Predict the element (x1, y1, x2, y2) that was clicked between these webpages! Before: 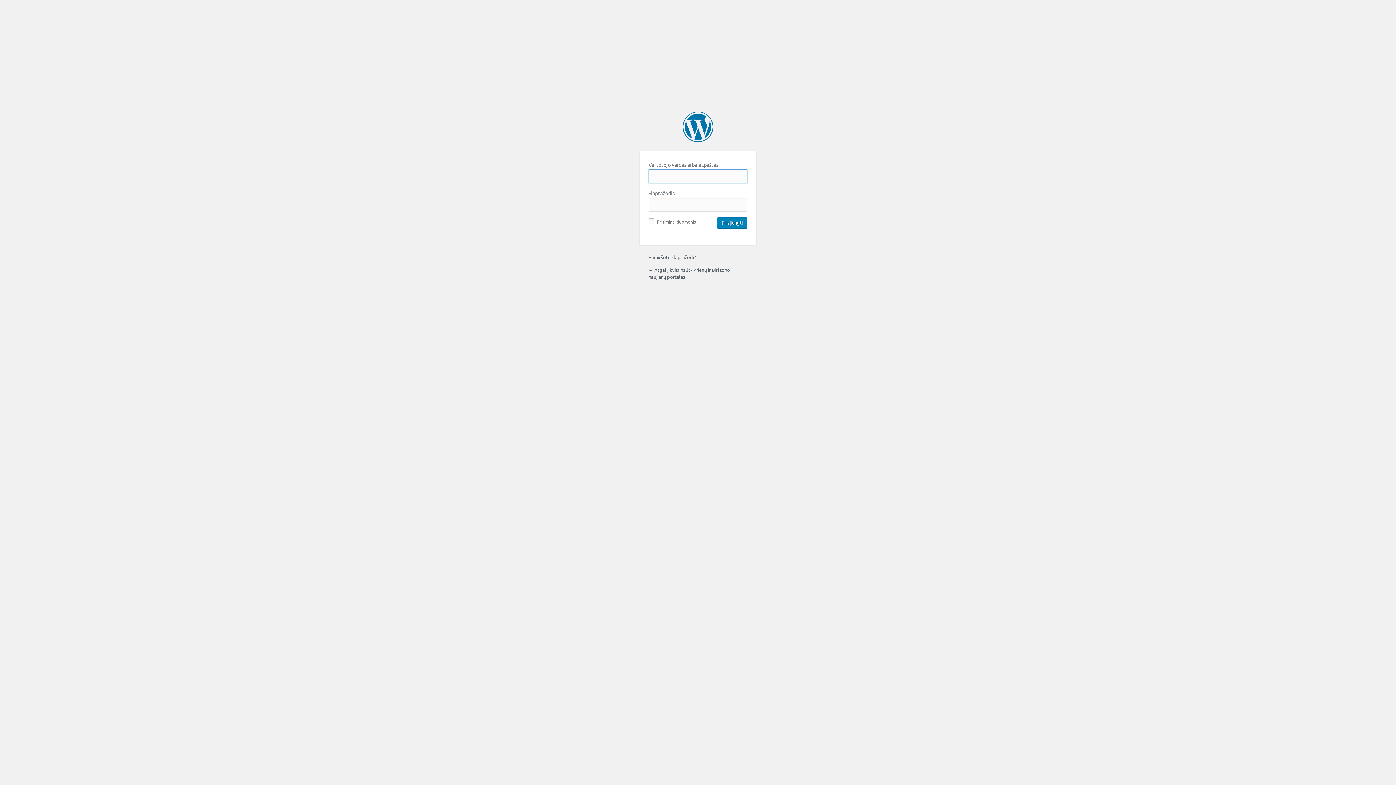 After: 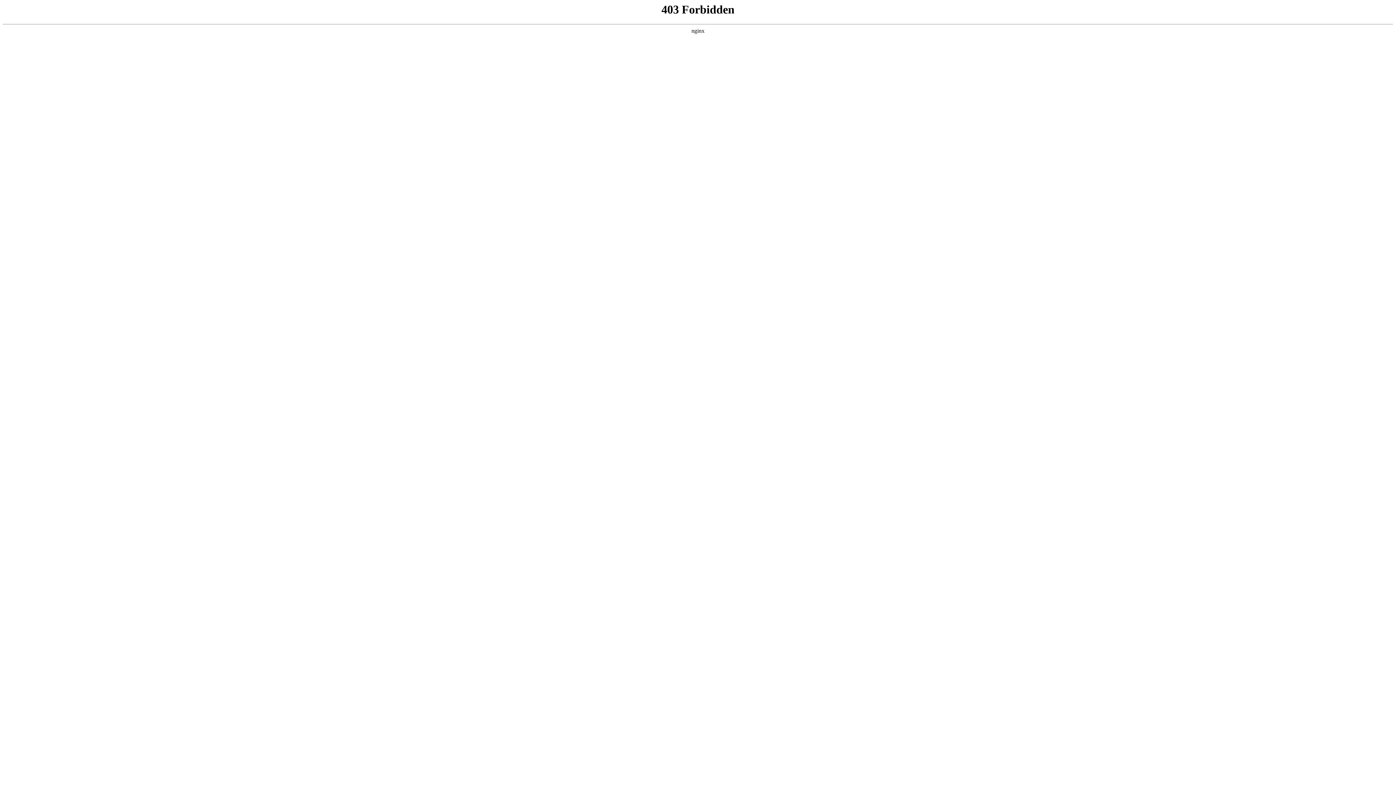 Action: label: Sistema: WordPress bbox: (682, 111, 713, 142)